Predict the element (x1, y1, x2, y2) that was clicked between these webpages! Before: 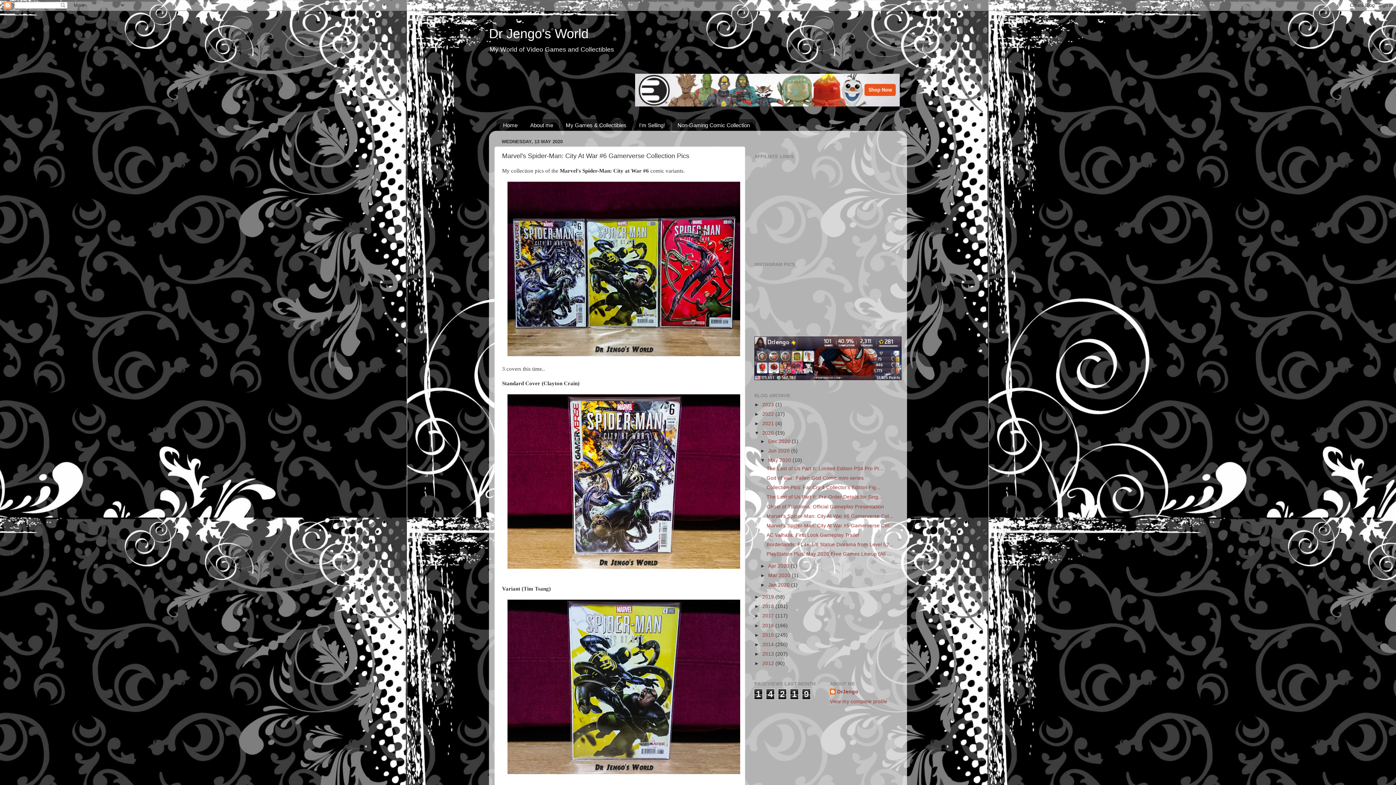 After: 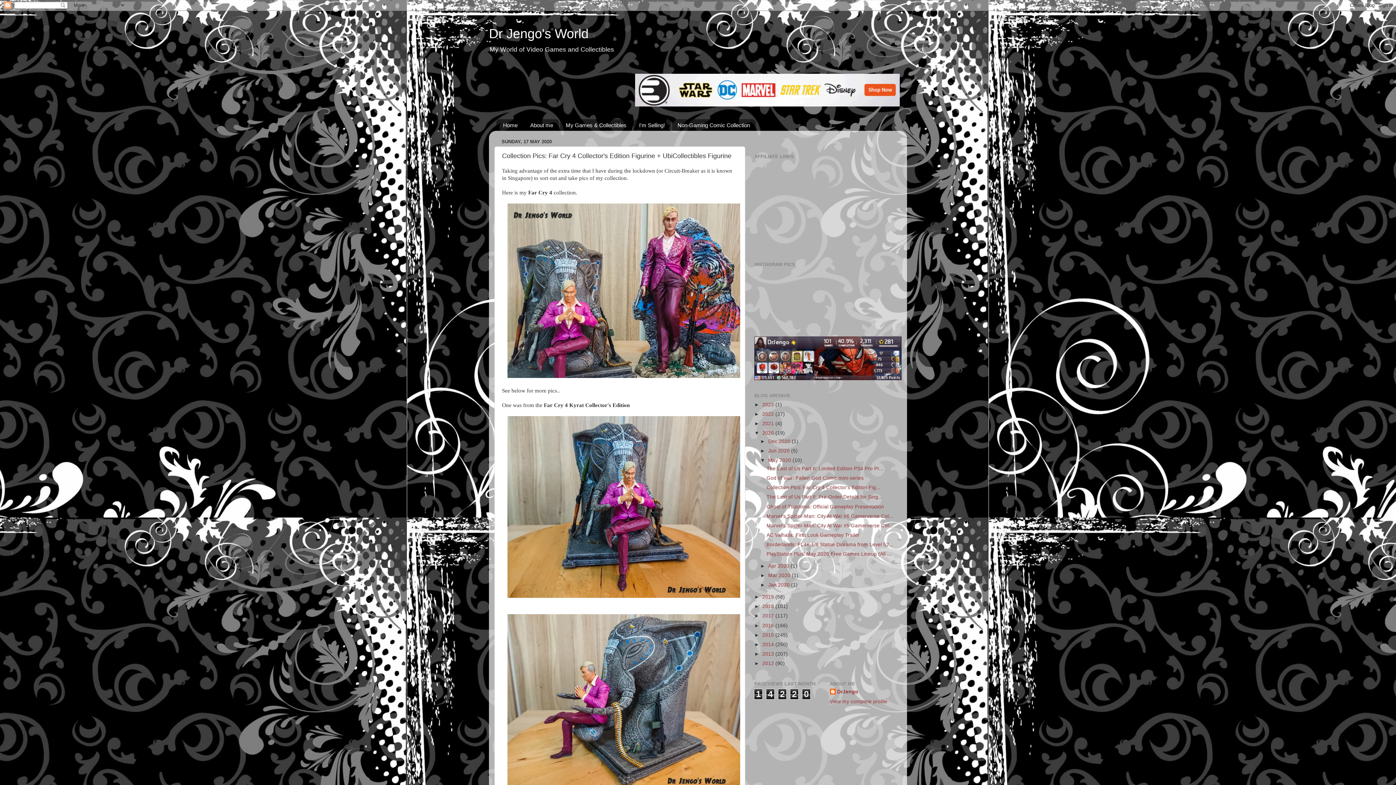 Action: bbox: (766, 485, 880, 490) label: Collection Pics: Far Cry 4 Collector's Edition Fig...